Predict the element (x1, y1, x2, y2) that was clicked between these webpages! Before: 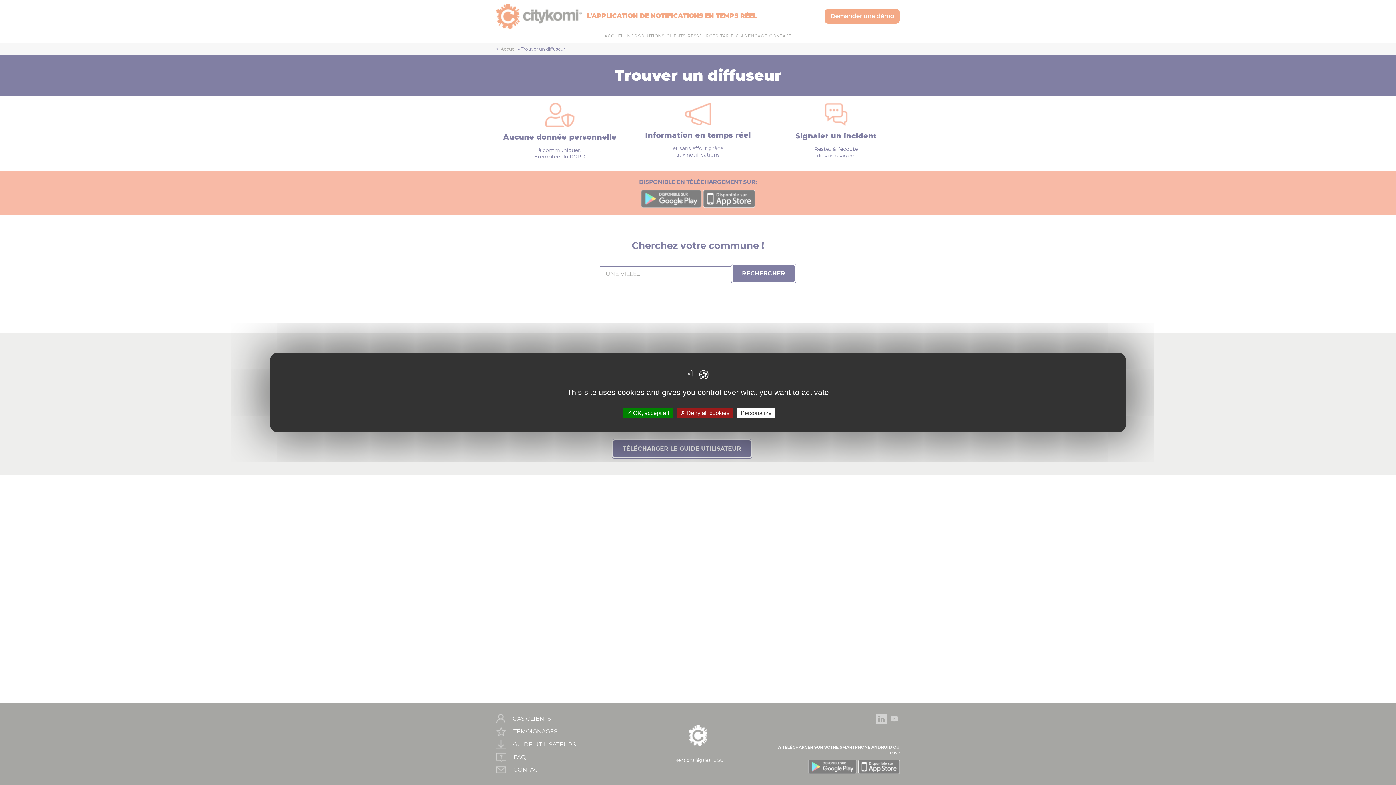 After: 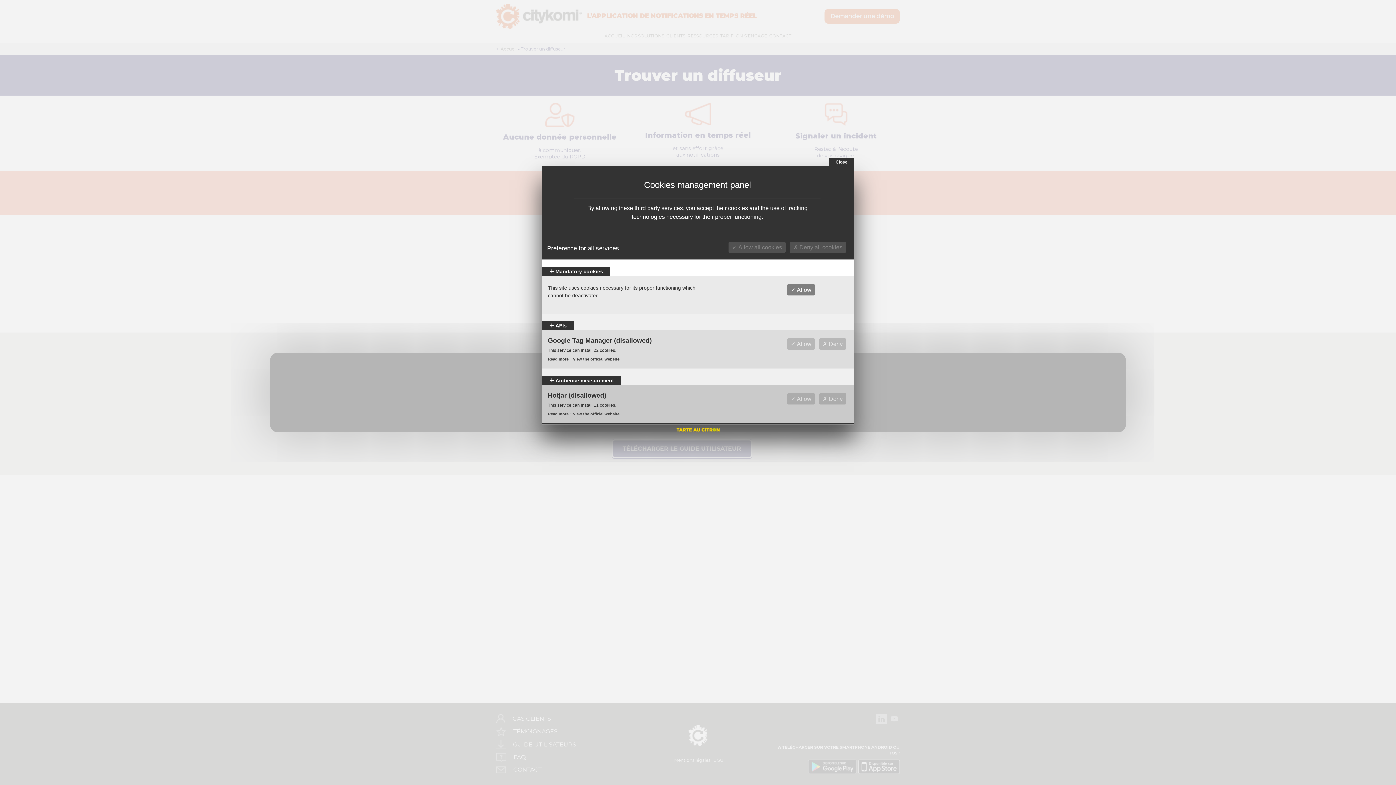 Action: label: Personalize bbox: (737, 408, 775, 418)